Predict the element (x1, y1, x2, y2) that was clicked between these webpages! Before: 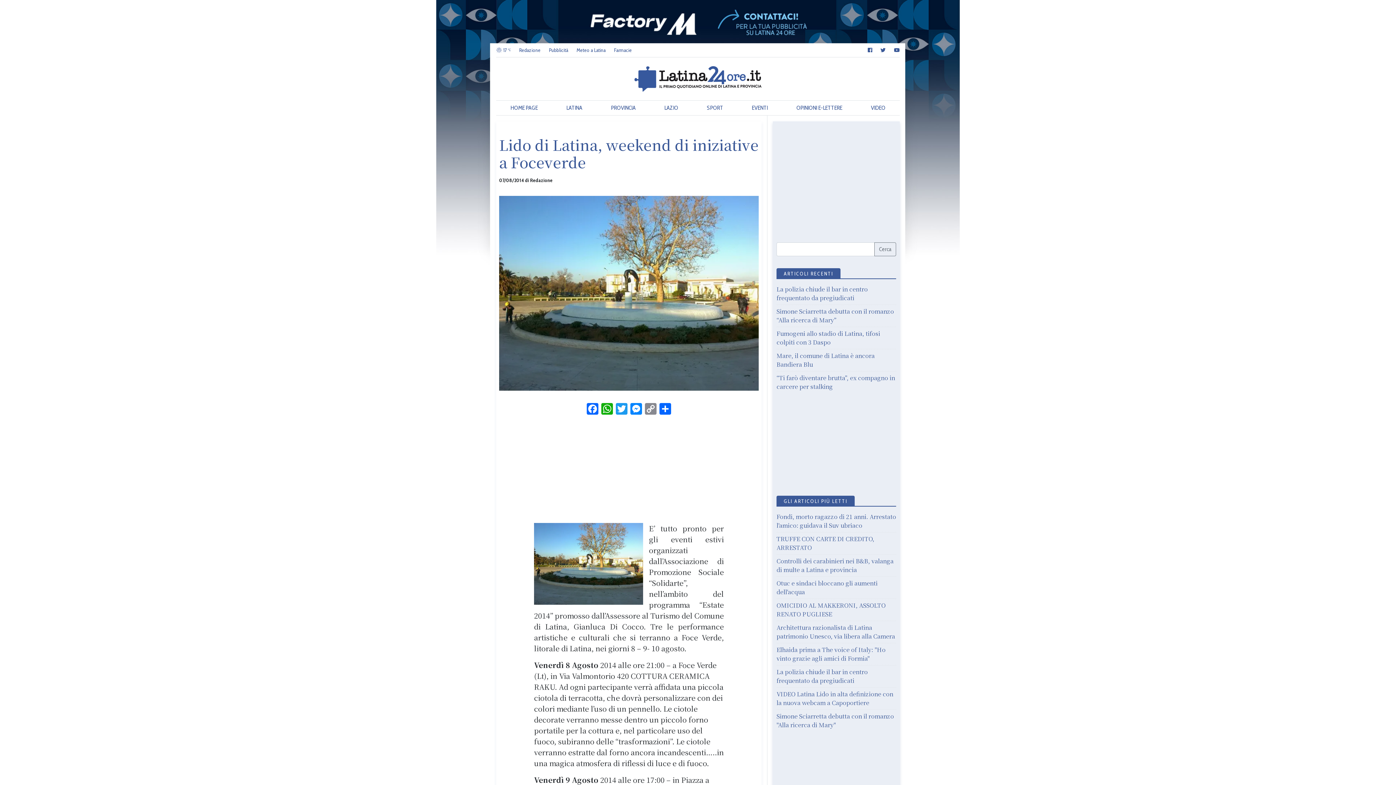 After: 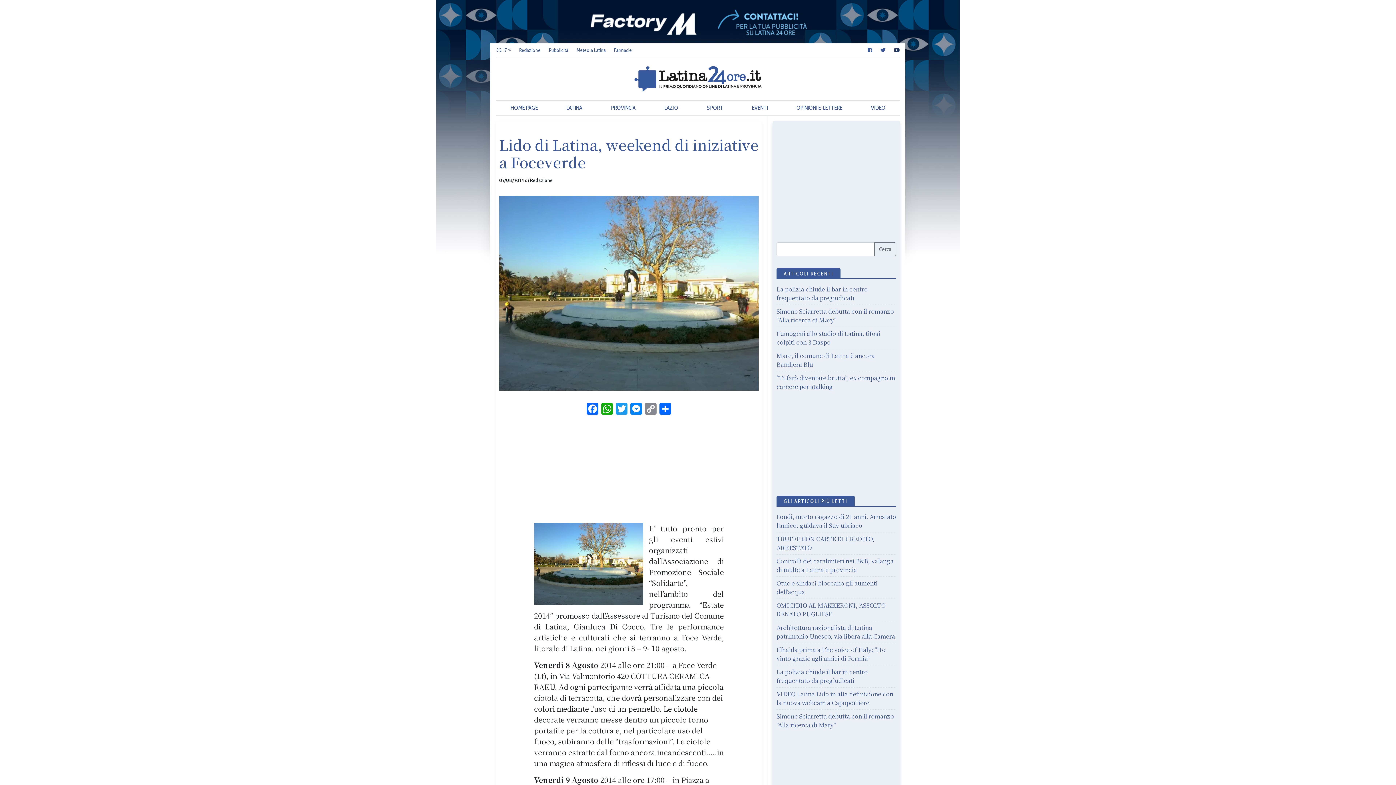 Action: bbox: (894, 46, 899, 53)